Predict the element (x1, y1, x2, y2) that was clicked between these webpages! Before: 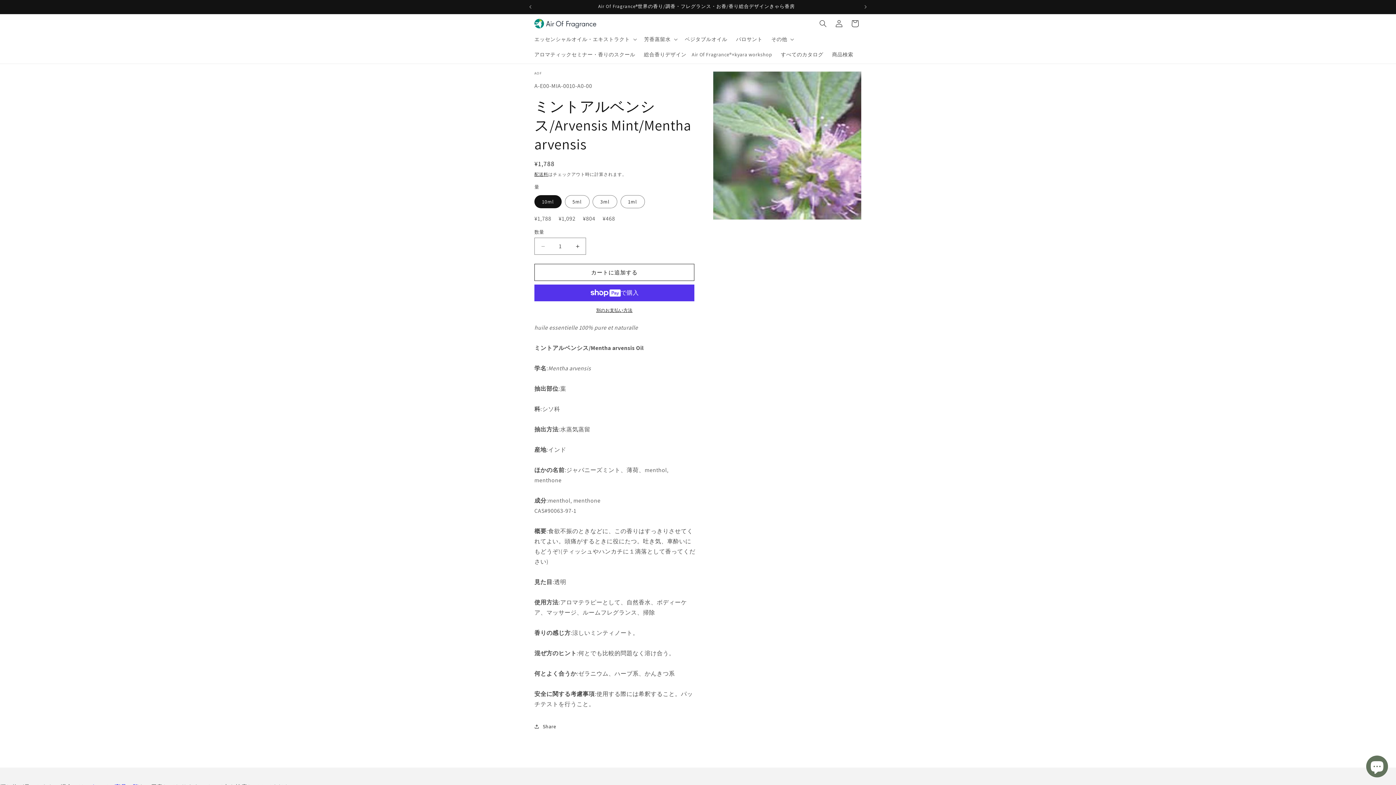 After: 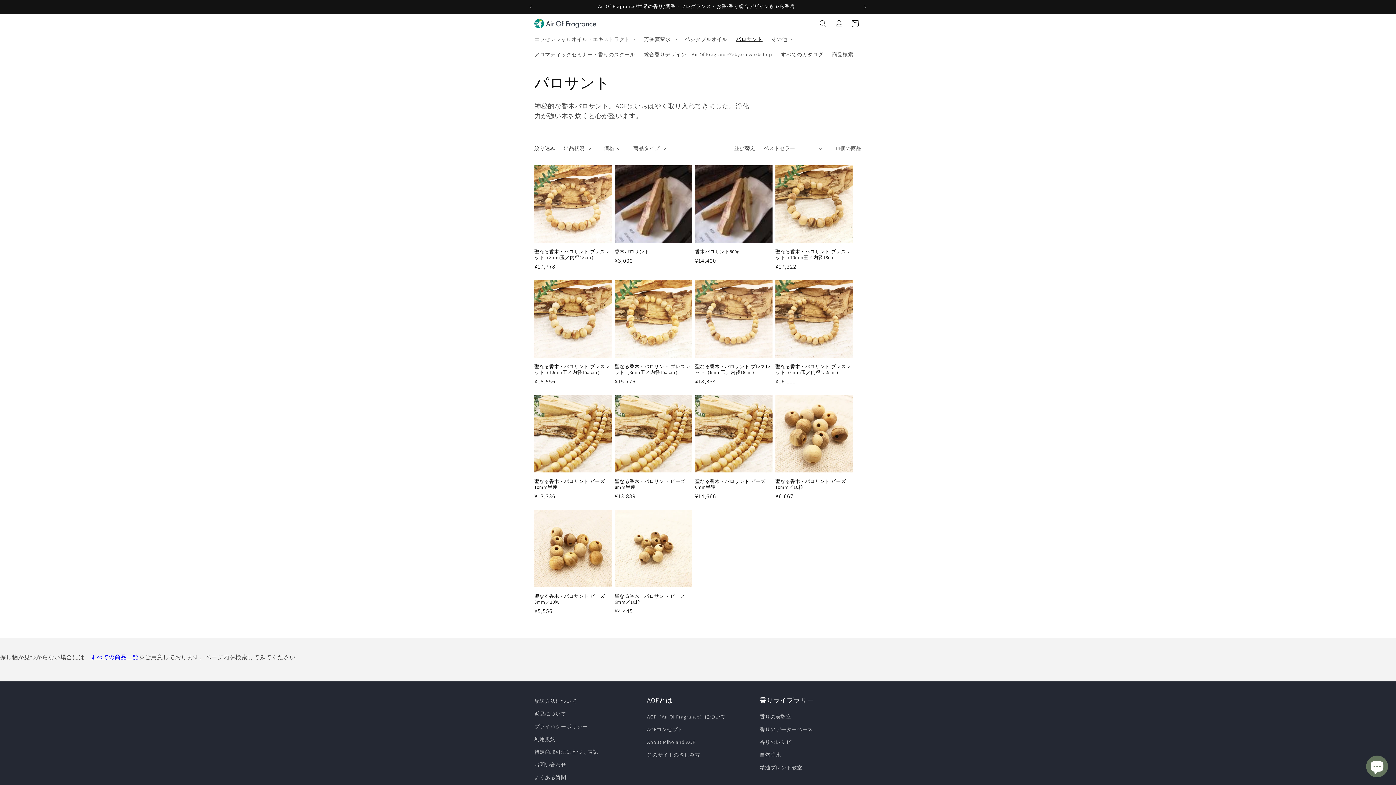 Action: bbox: (731, 31, 767, 46) label: パロサント